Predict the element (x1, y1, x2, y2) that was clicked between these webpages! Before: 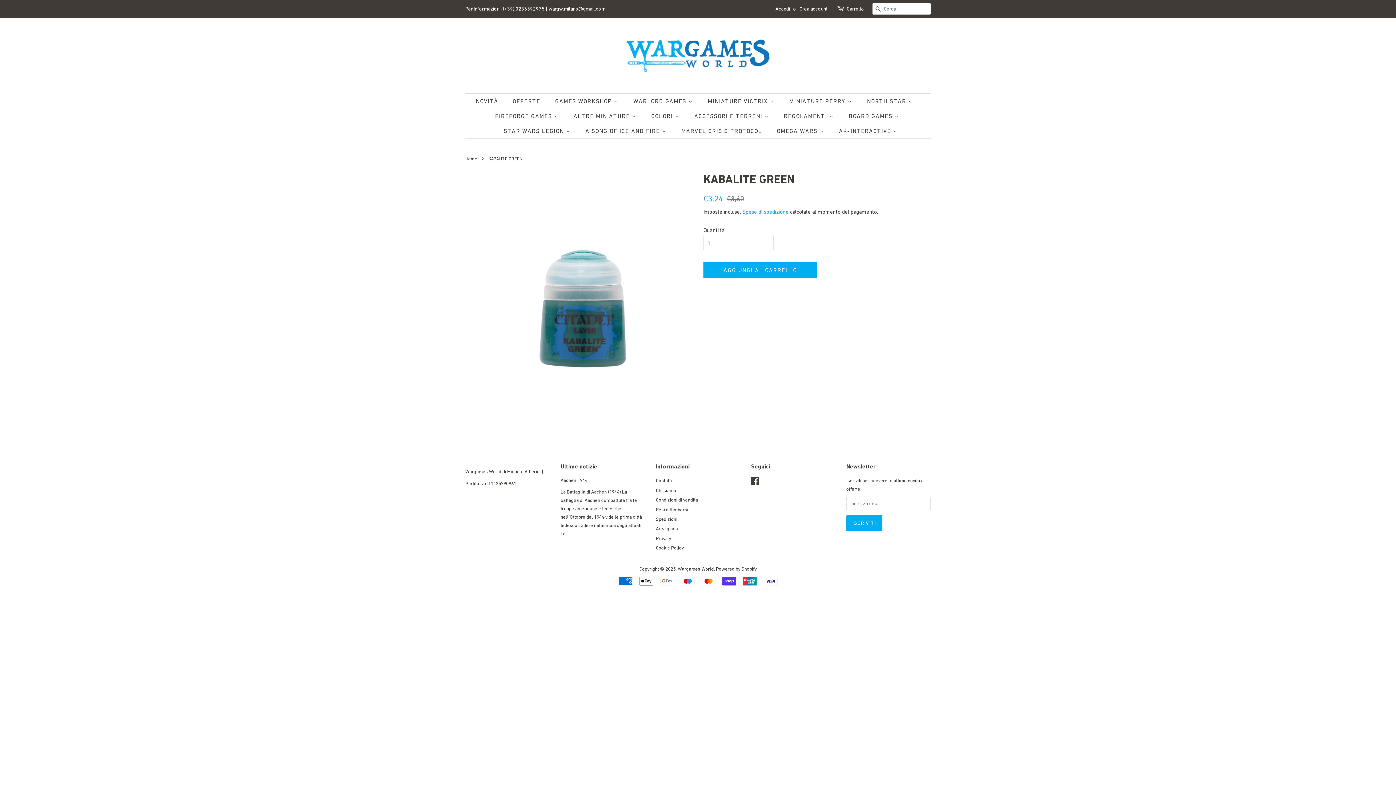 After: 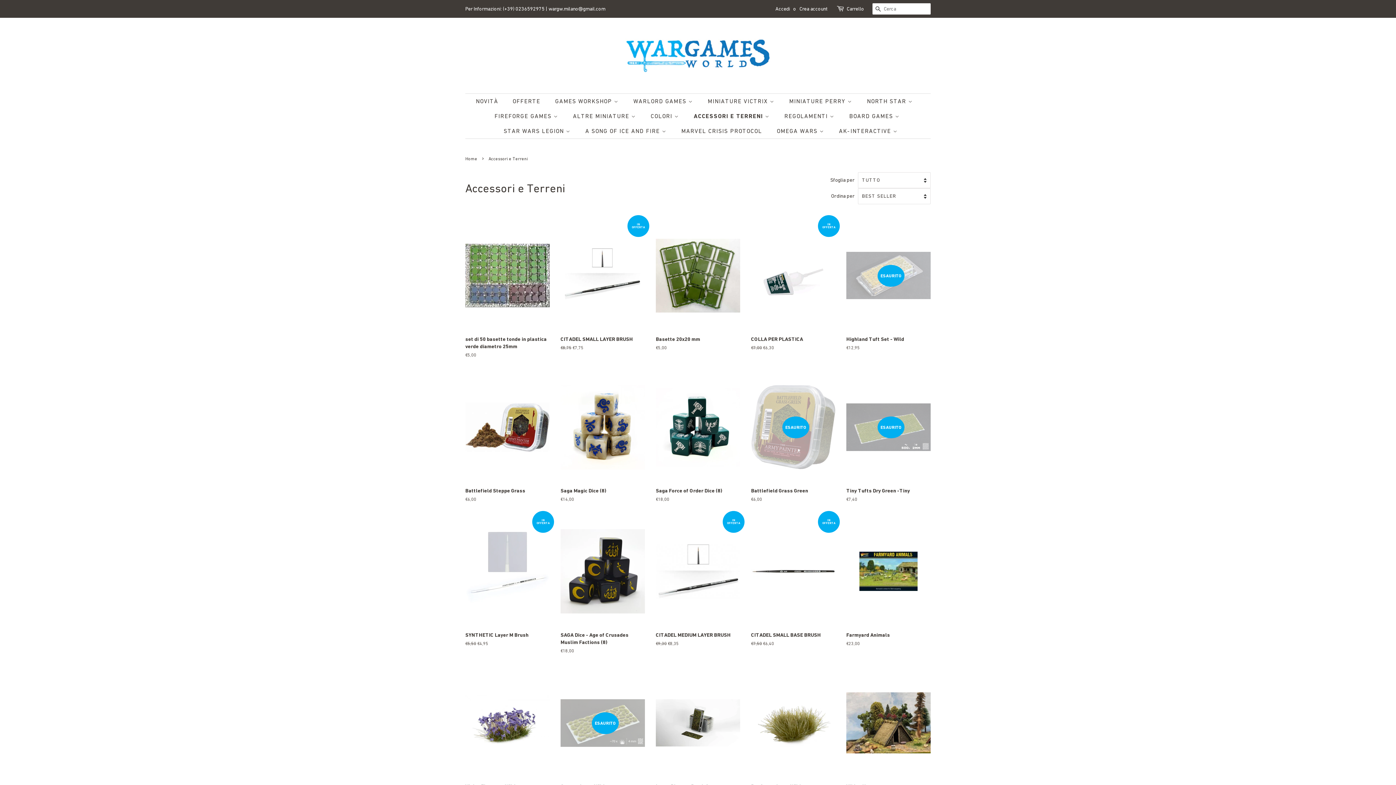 Action: bbox: (689, 108, 776, 123) label: ACCESSORI E TERRENI 